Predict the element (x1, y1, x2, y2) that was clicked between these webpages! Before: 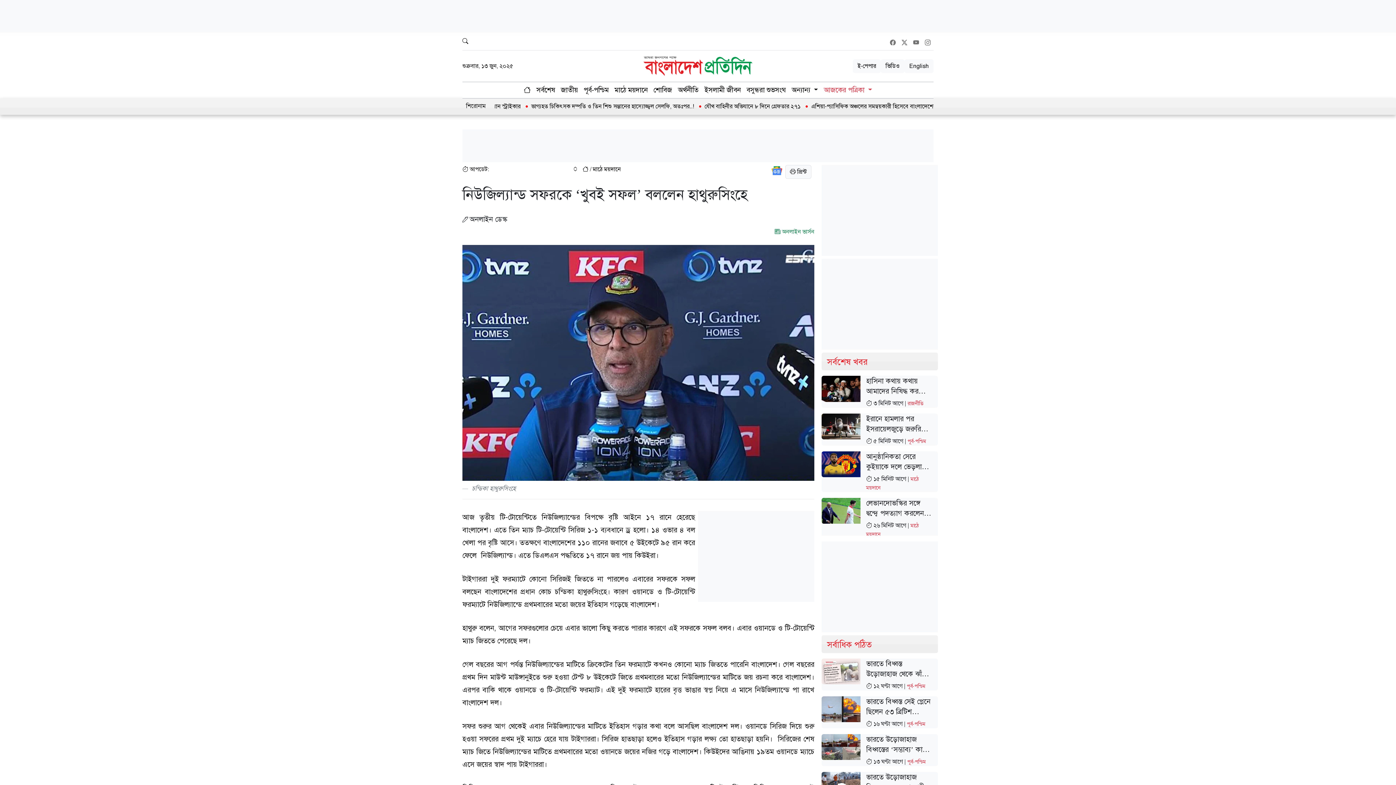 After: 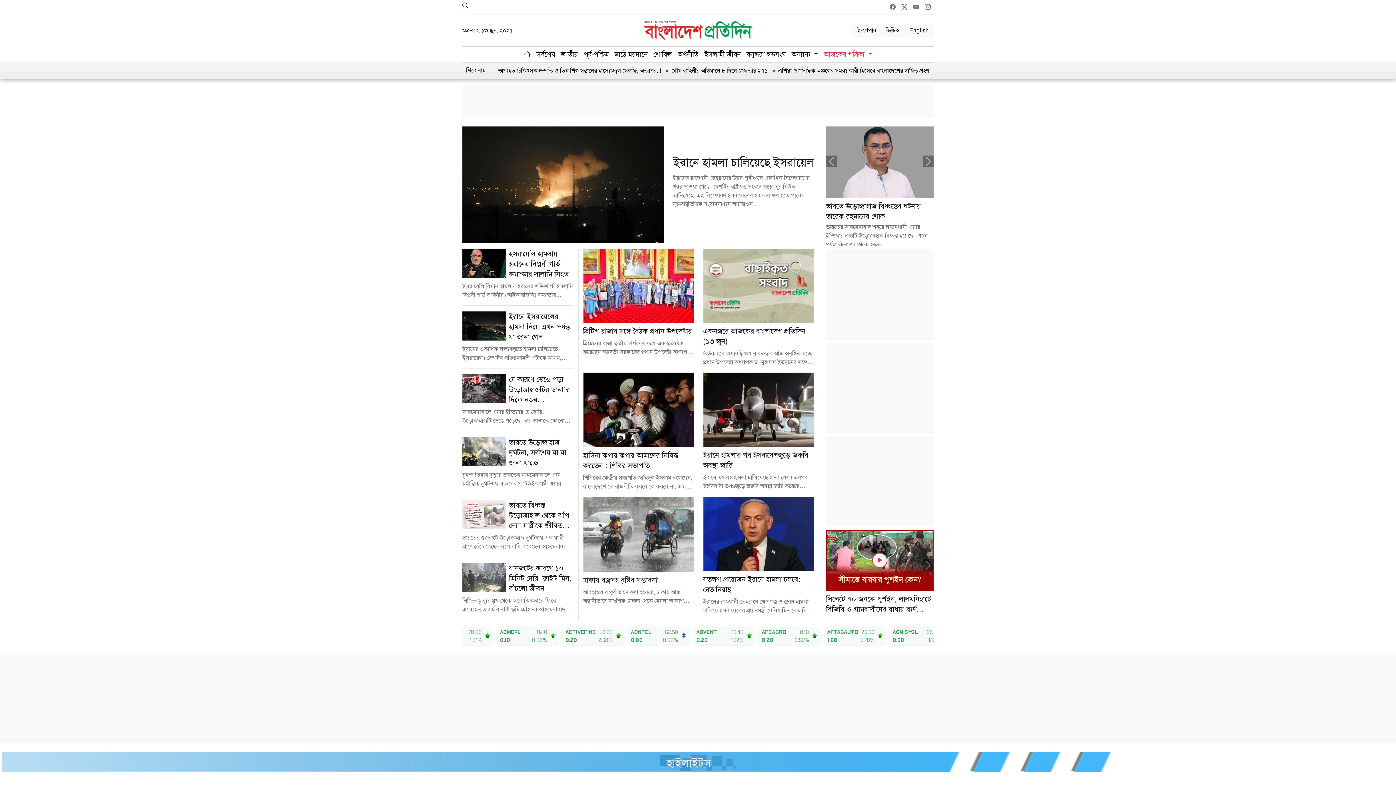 Action: bbox: (520, 82, 533, 98)